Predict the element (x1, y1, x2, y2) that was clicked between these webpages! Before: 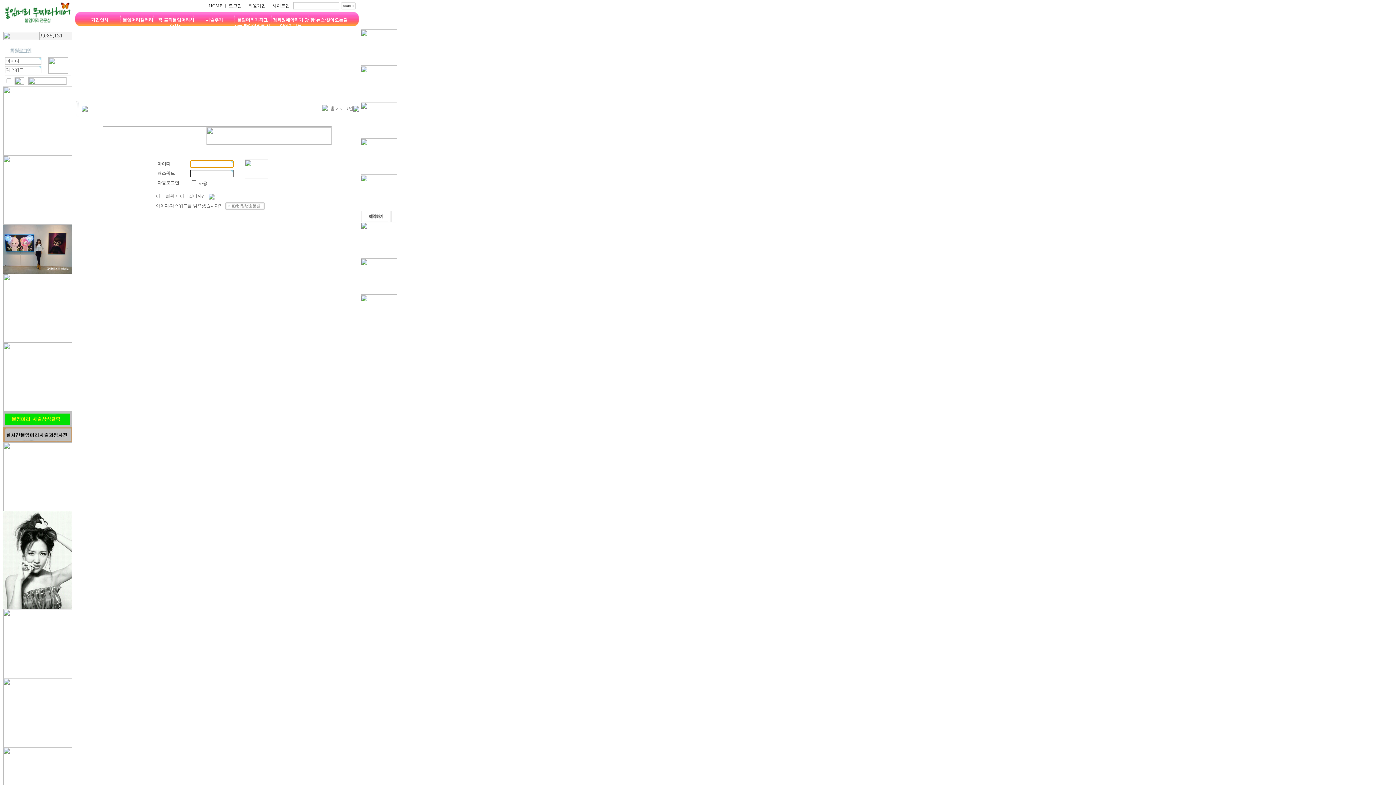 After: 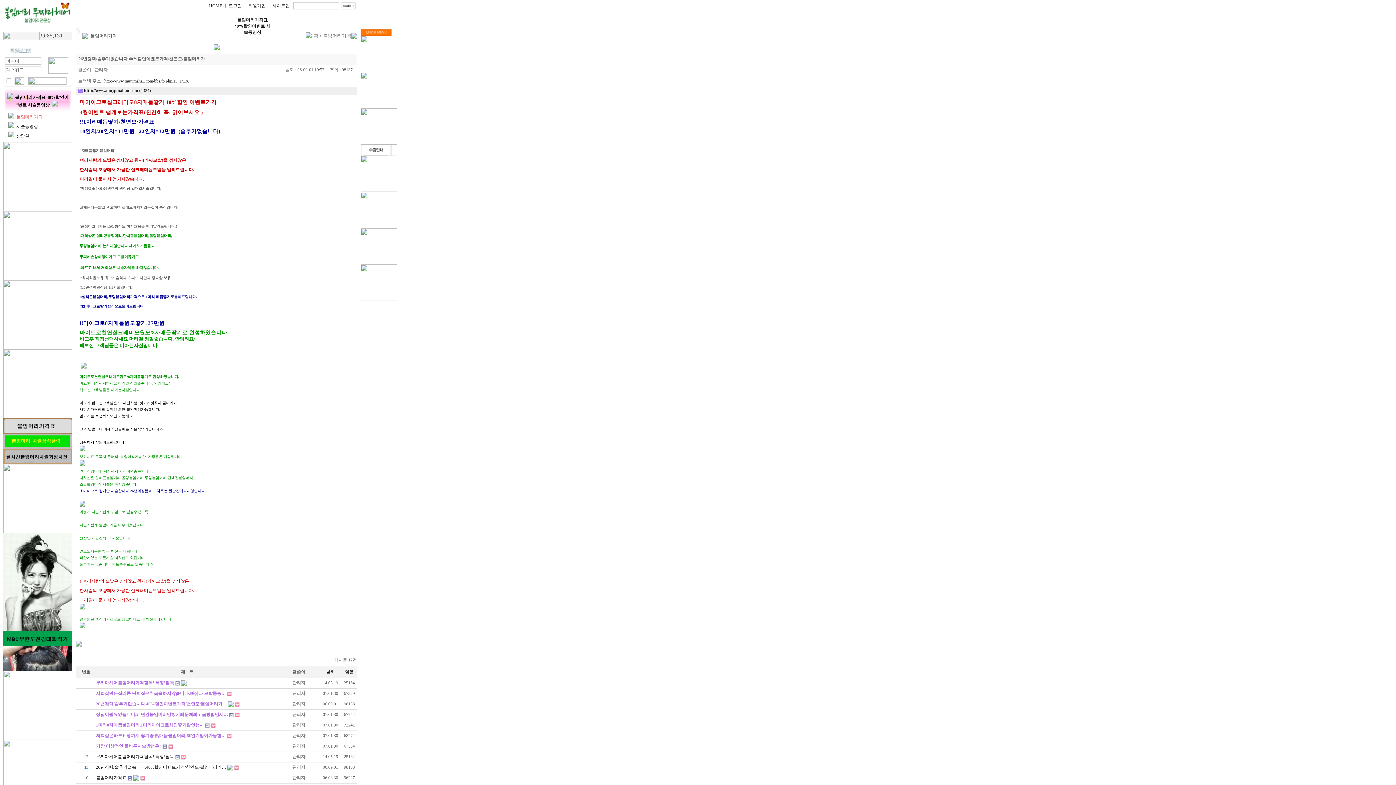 Action: bbox: (3, 408, 72, 413)